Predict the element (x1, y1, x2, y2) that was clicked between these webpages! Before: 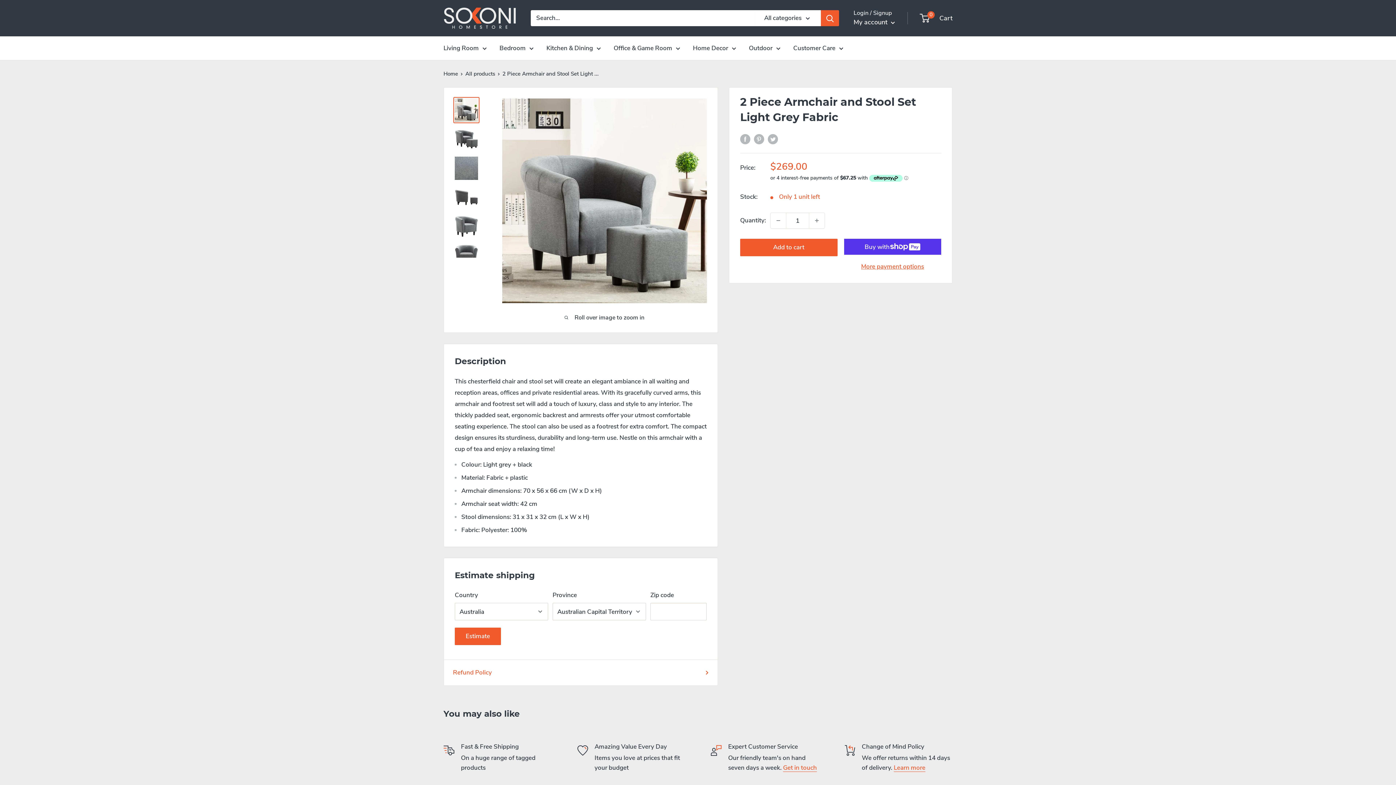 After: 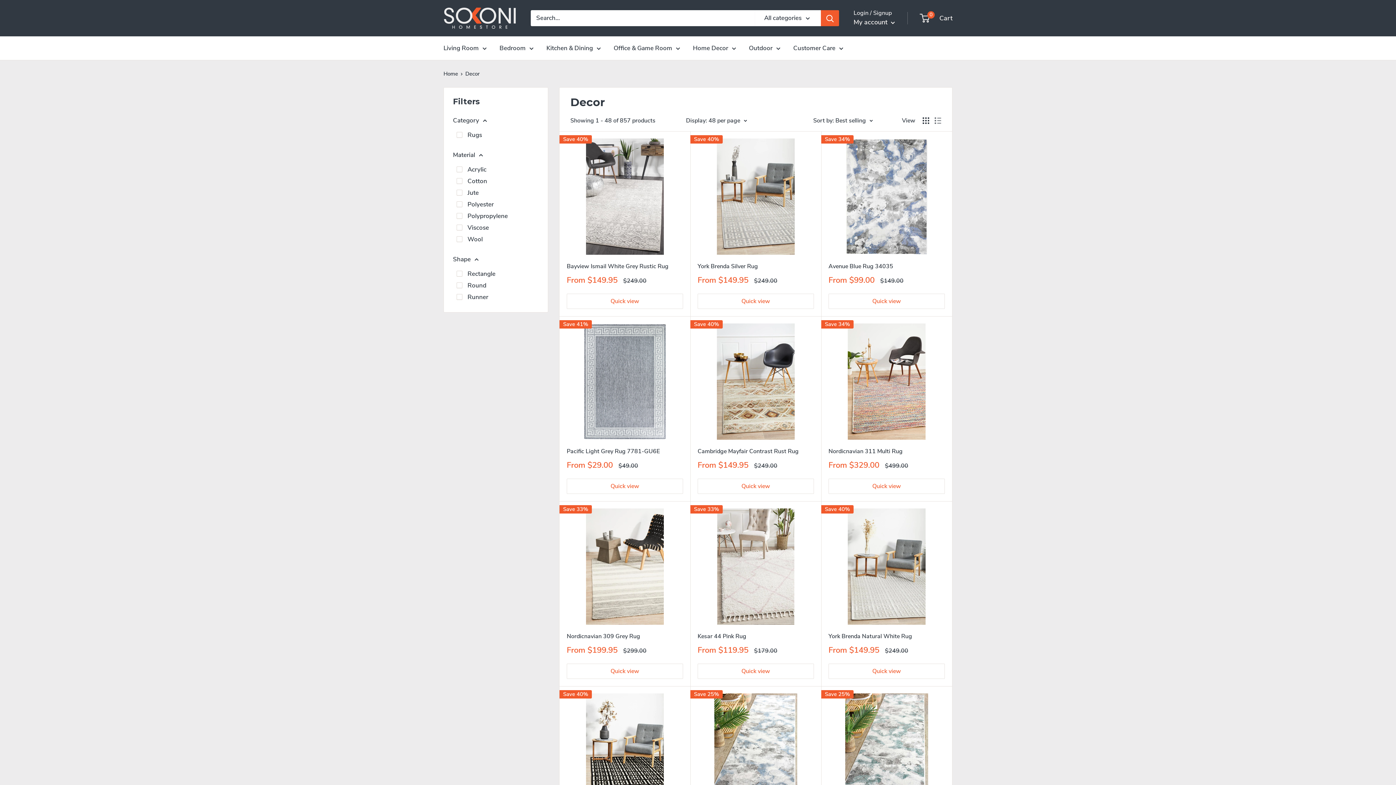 Action: bbox: (693, 42, 736, 53) label: Home Decor